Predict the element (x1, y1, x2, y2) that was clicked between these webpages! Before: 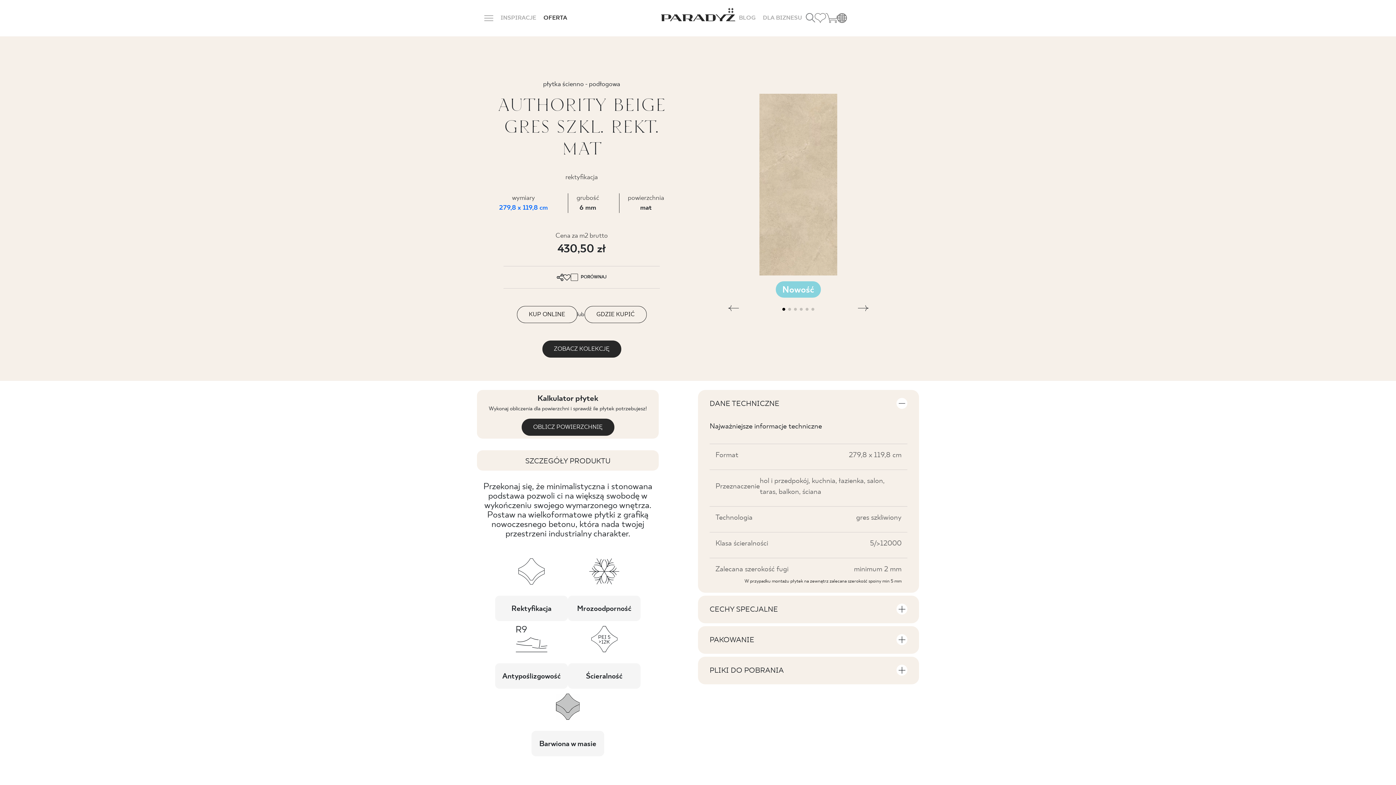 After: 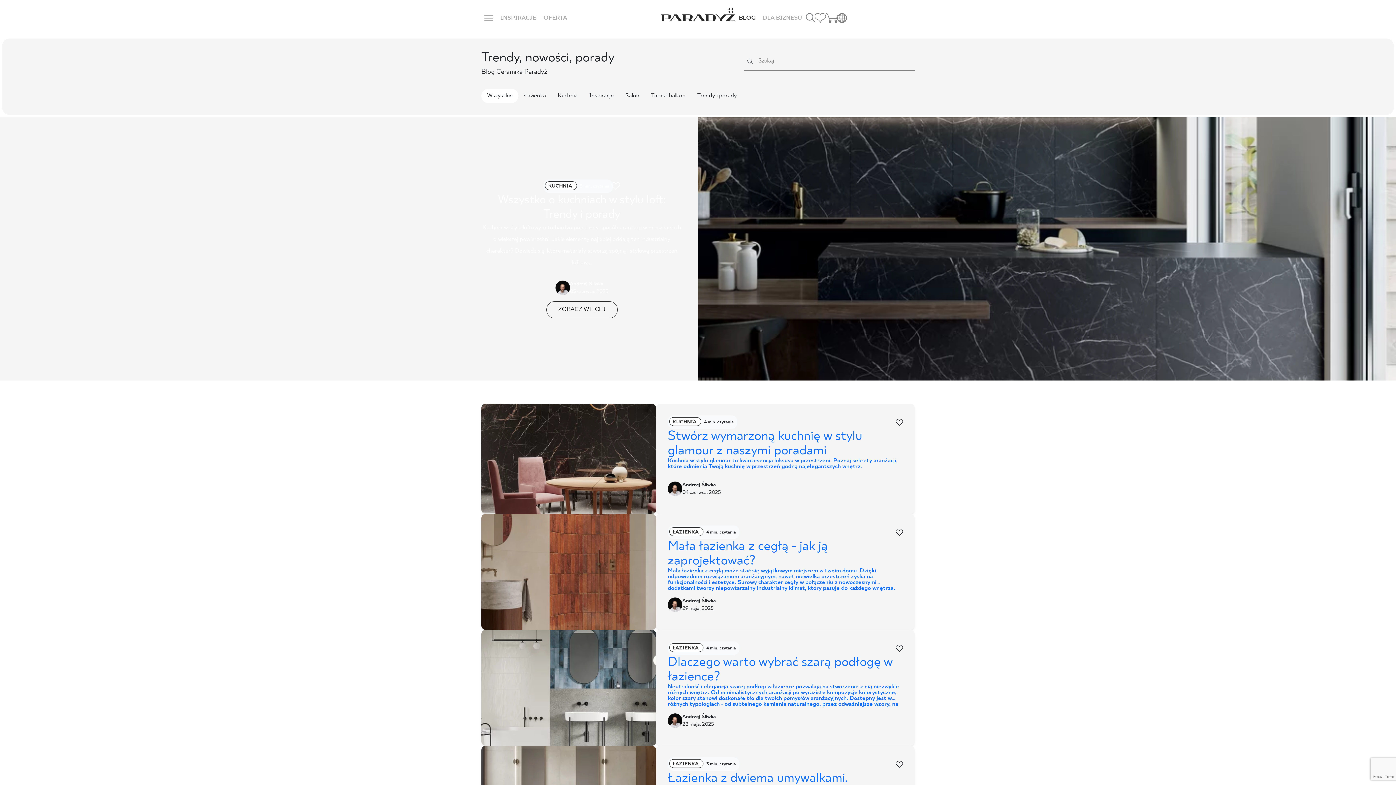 Action: label: BLOG bbox: (735, 0, 759, 36)